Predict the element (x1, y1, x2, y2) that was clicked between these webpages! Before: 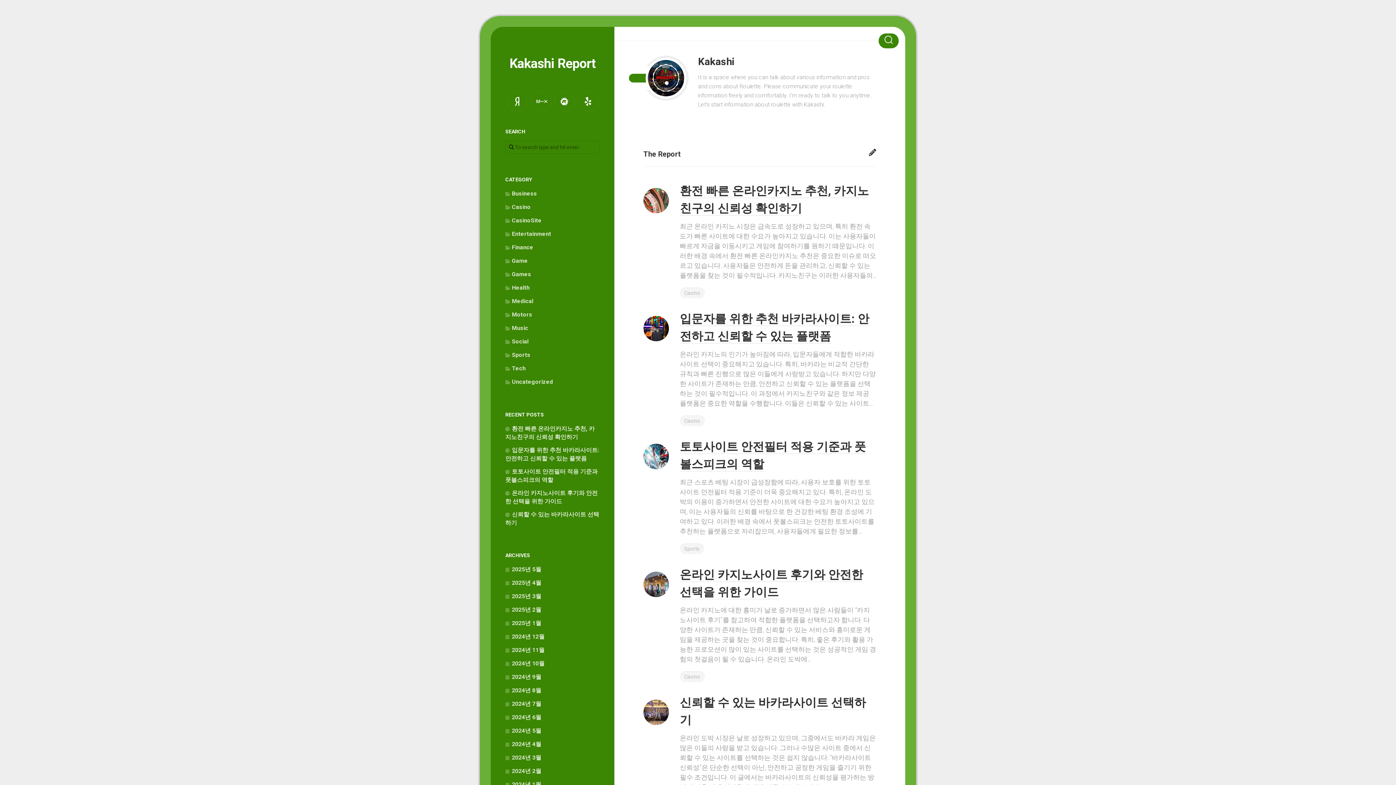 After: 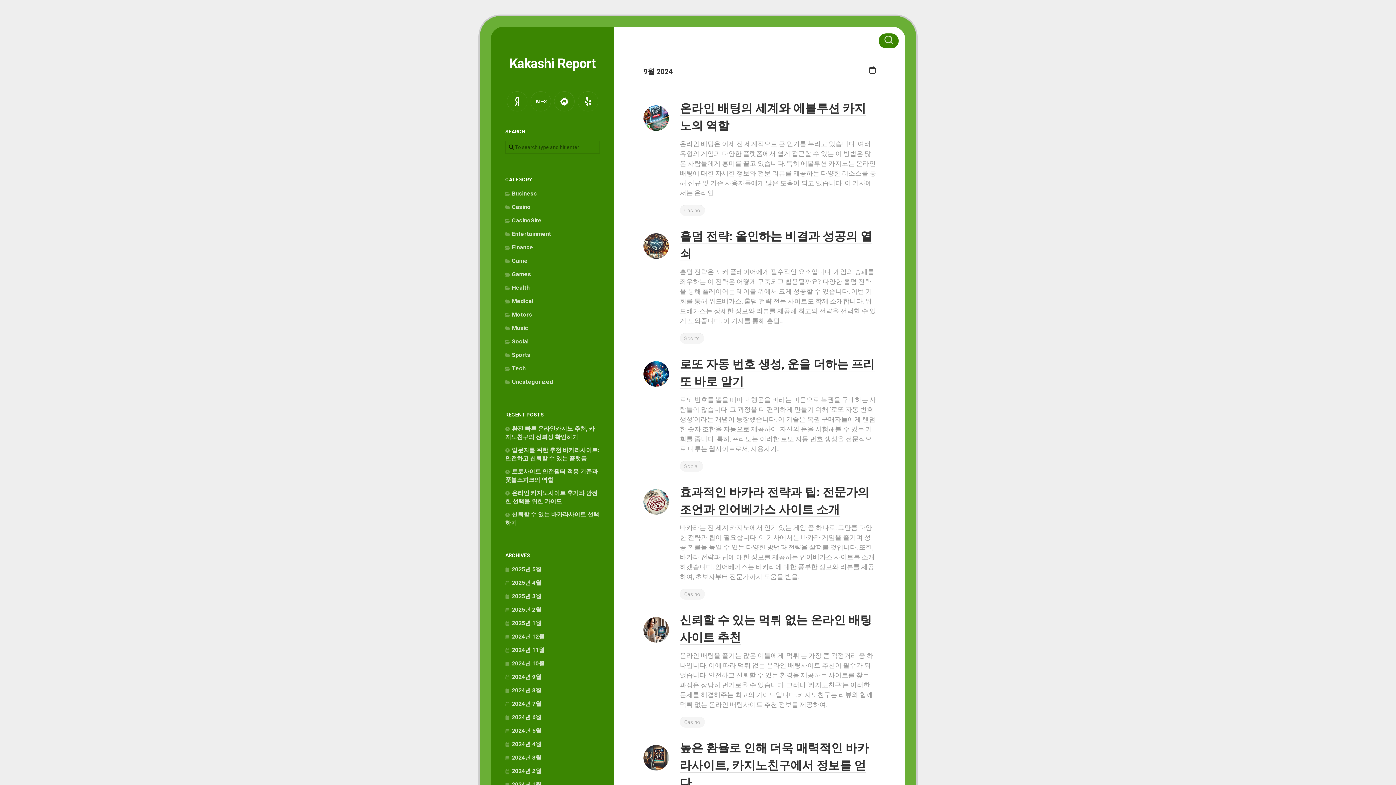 Action: bbox: (505, 673, 541, 680) label: 2024년 9월